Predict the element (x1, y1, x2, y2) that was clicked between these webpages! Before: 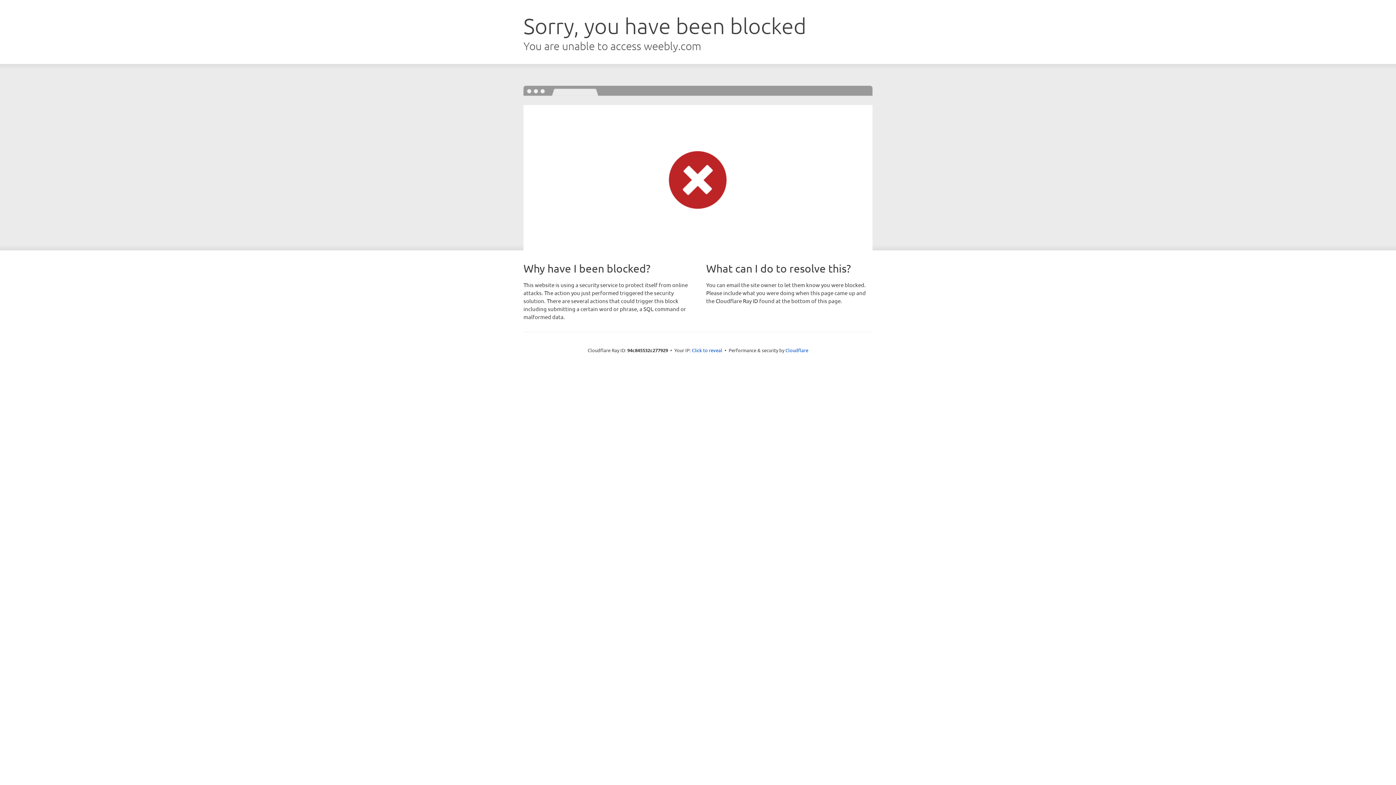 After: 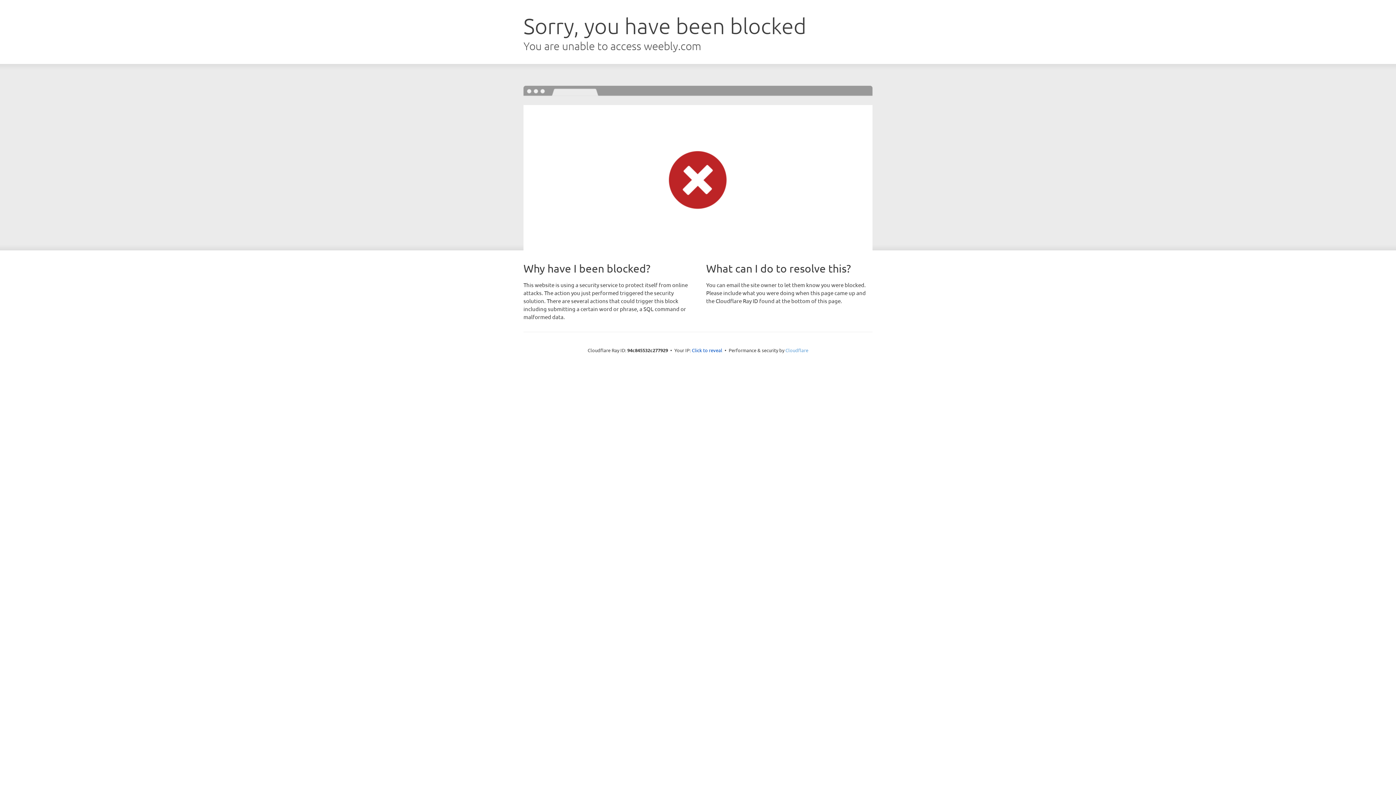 Action: label: Cloudflare bbox: (785, 347, 808, 353)